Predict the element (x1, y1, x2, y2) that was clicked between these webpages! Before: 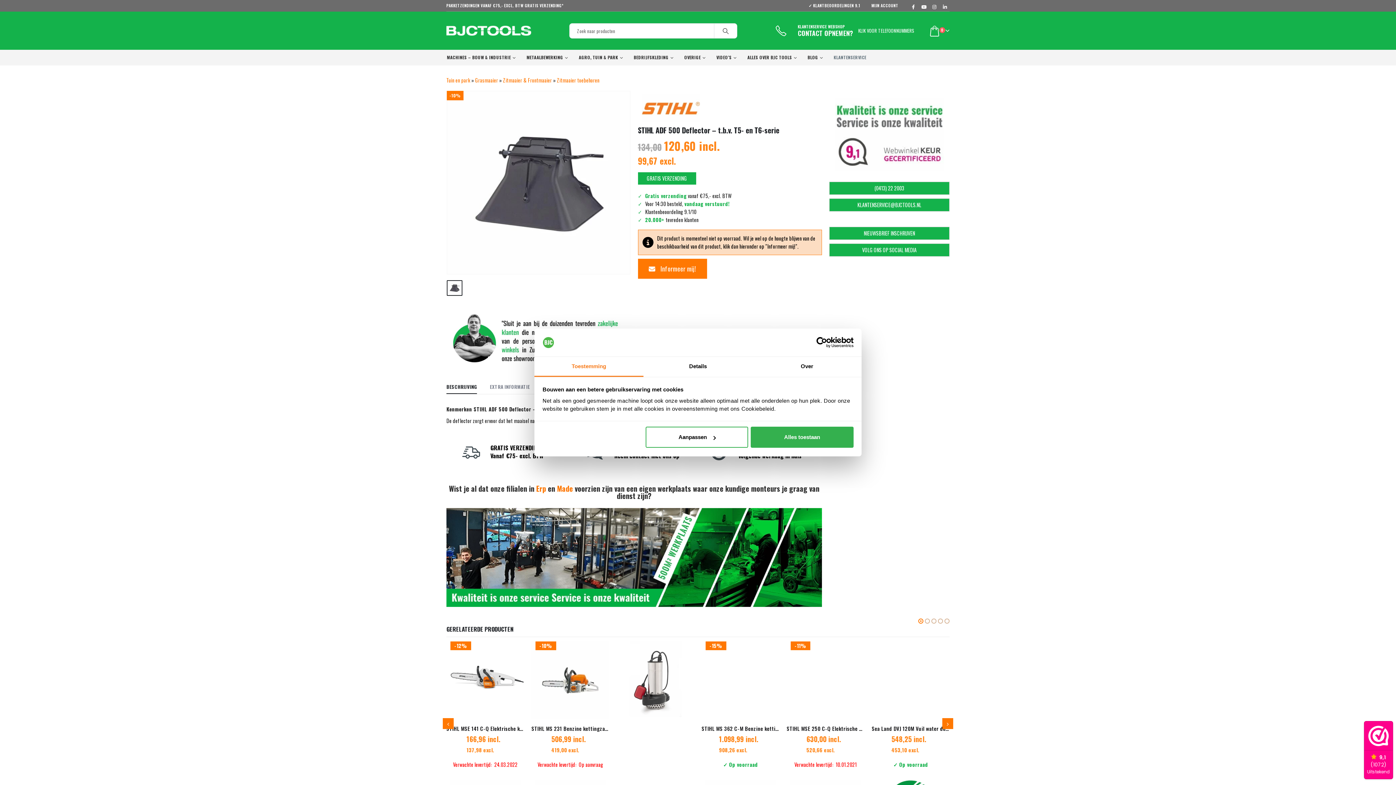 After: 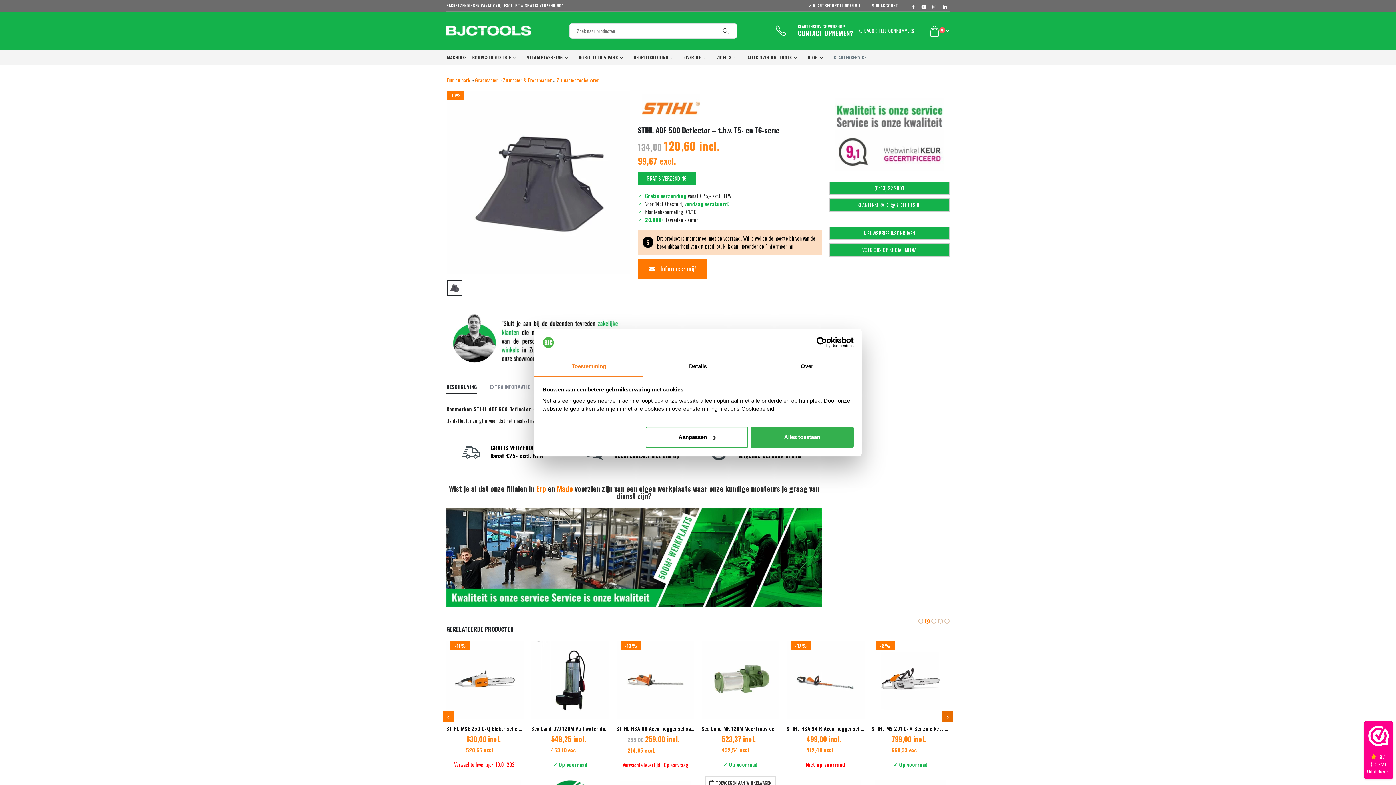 Action: bbox: (942, 718, 953, 729)